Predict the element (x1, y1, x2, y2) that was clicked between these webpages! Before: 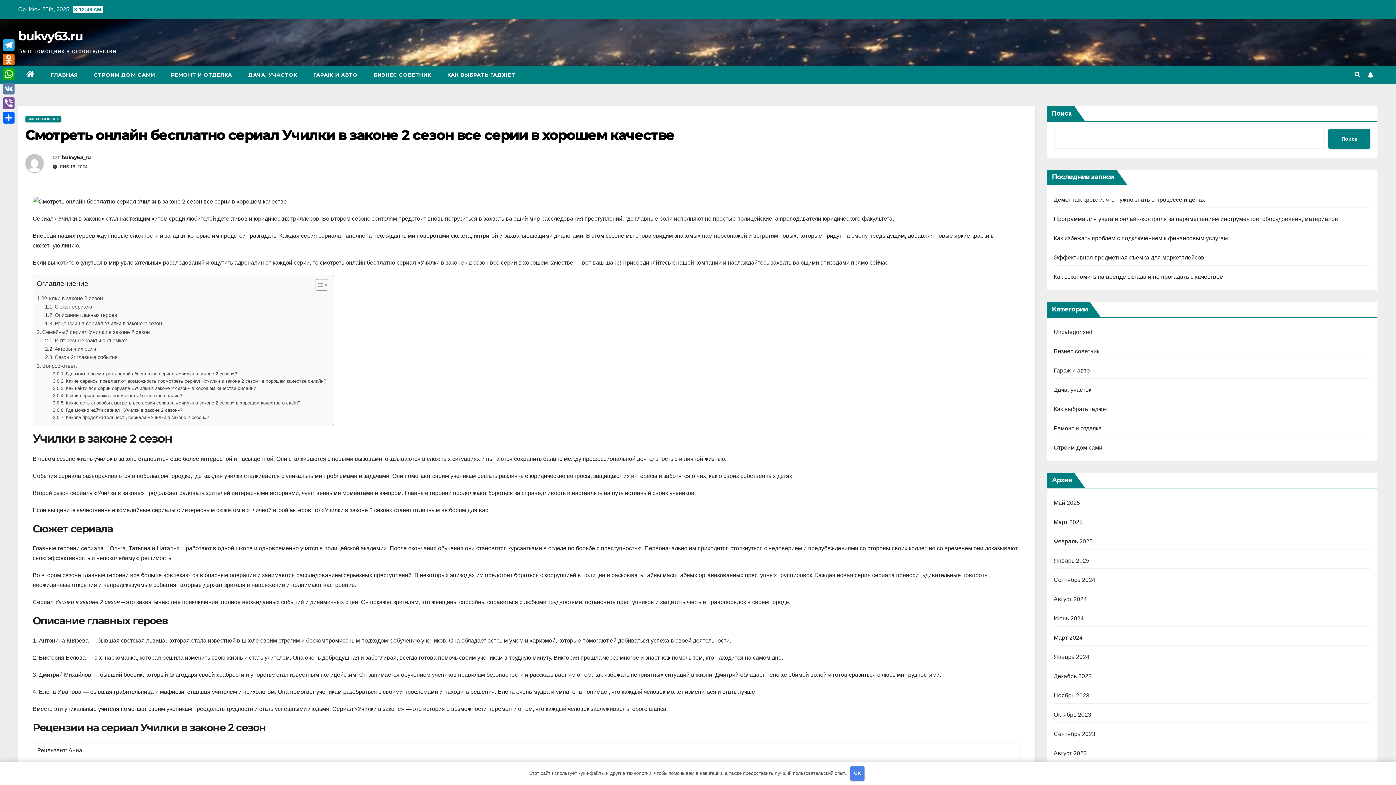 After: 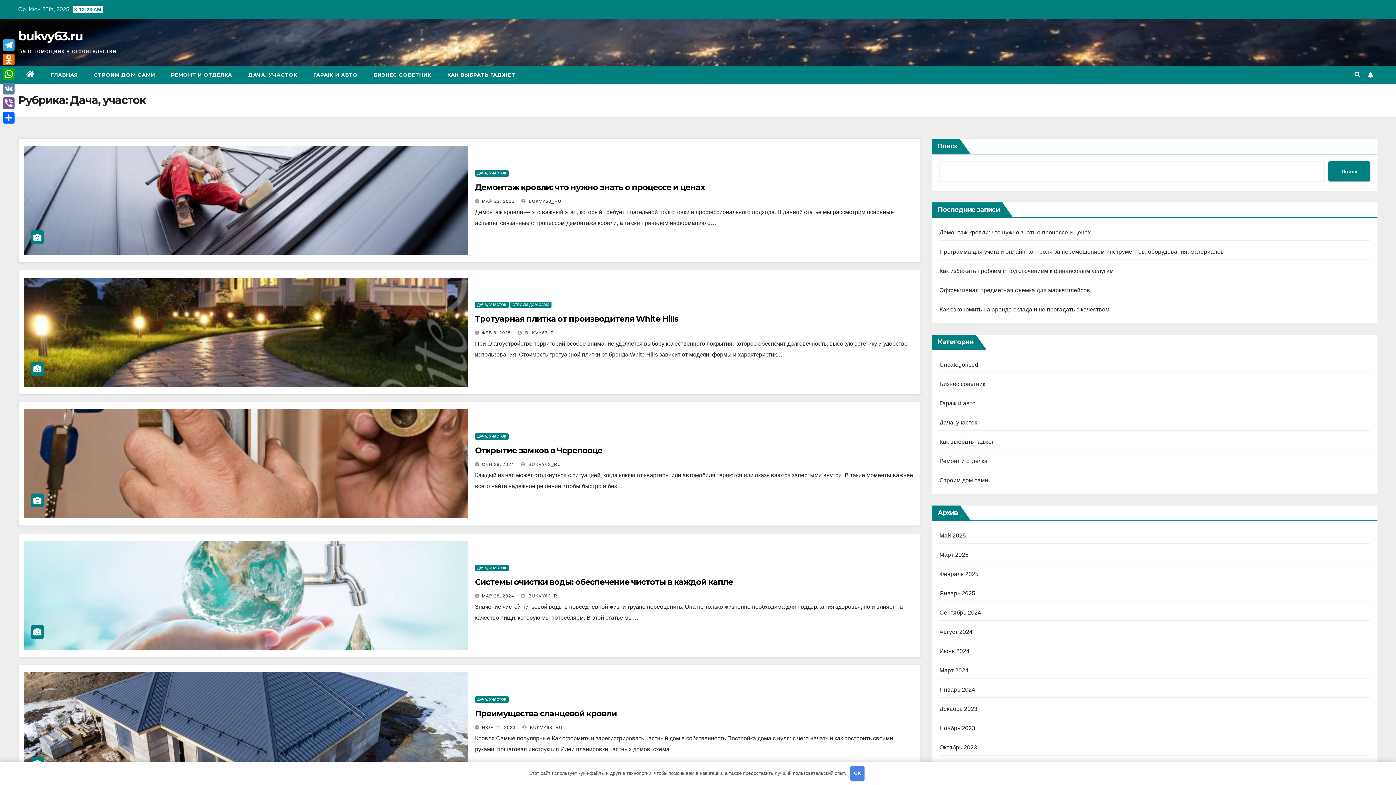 Action: bbox: (1054, 386, 1091, 393) label: Дача, участок